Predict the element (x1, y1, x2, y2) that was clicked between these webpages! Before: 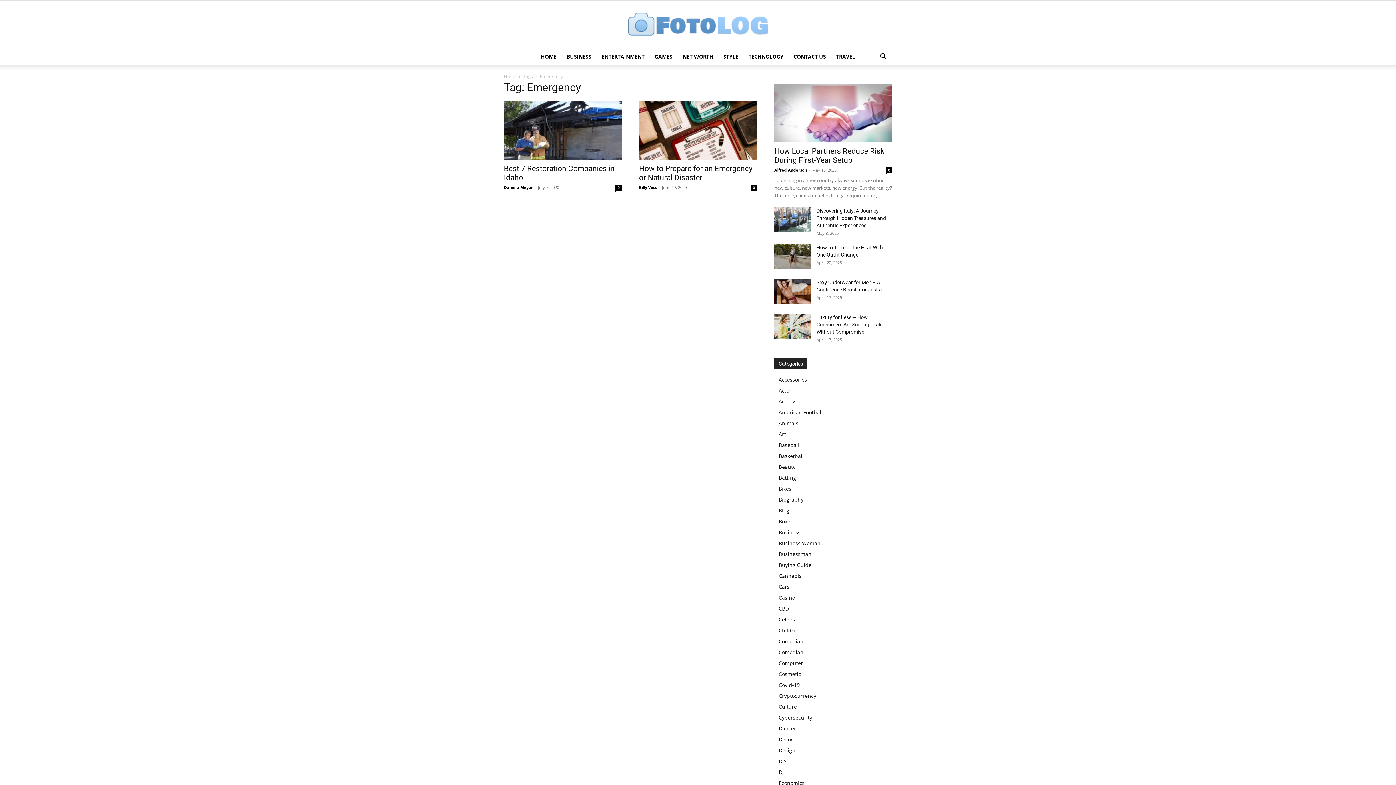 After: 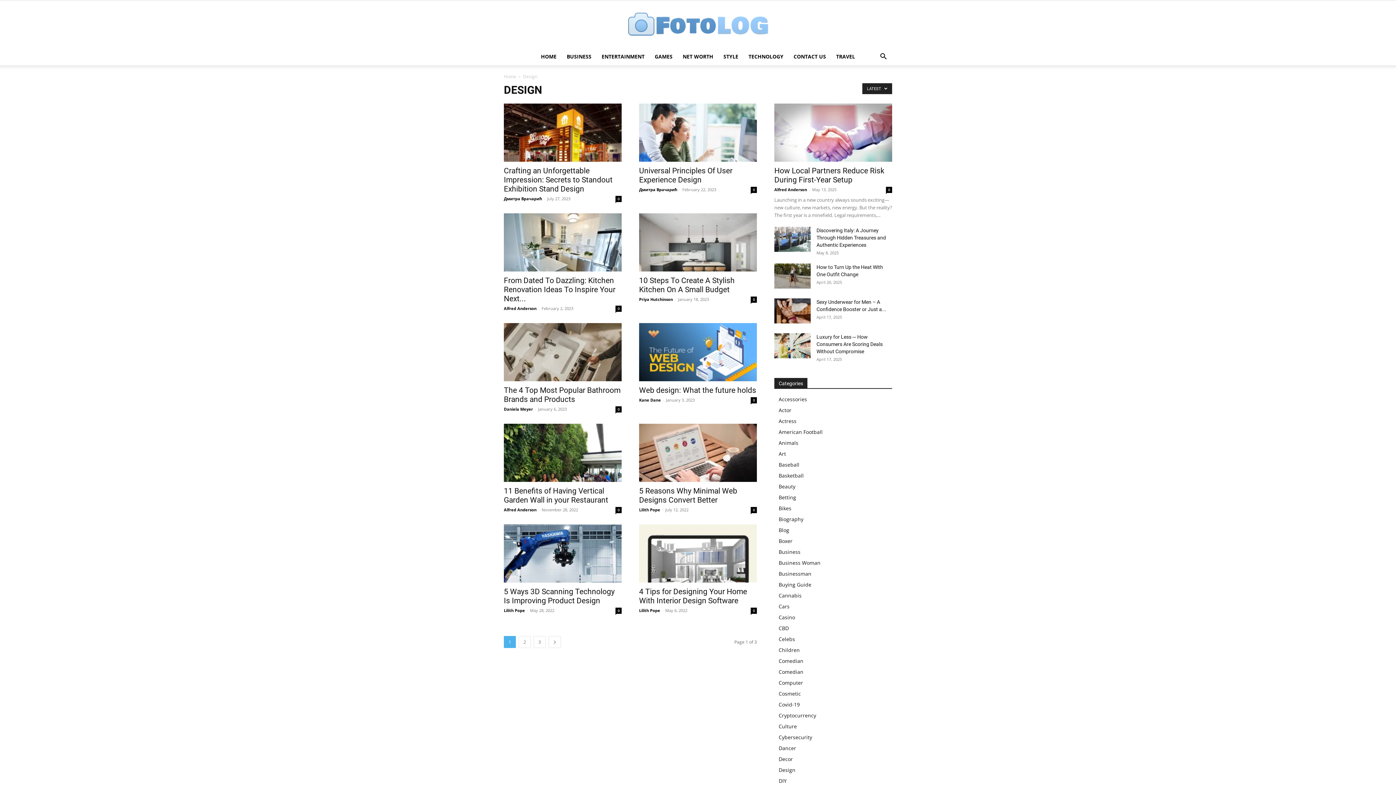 Action: label: Design bbox: (778, 747, 795, 754)